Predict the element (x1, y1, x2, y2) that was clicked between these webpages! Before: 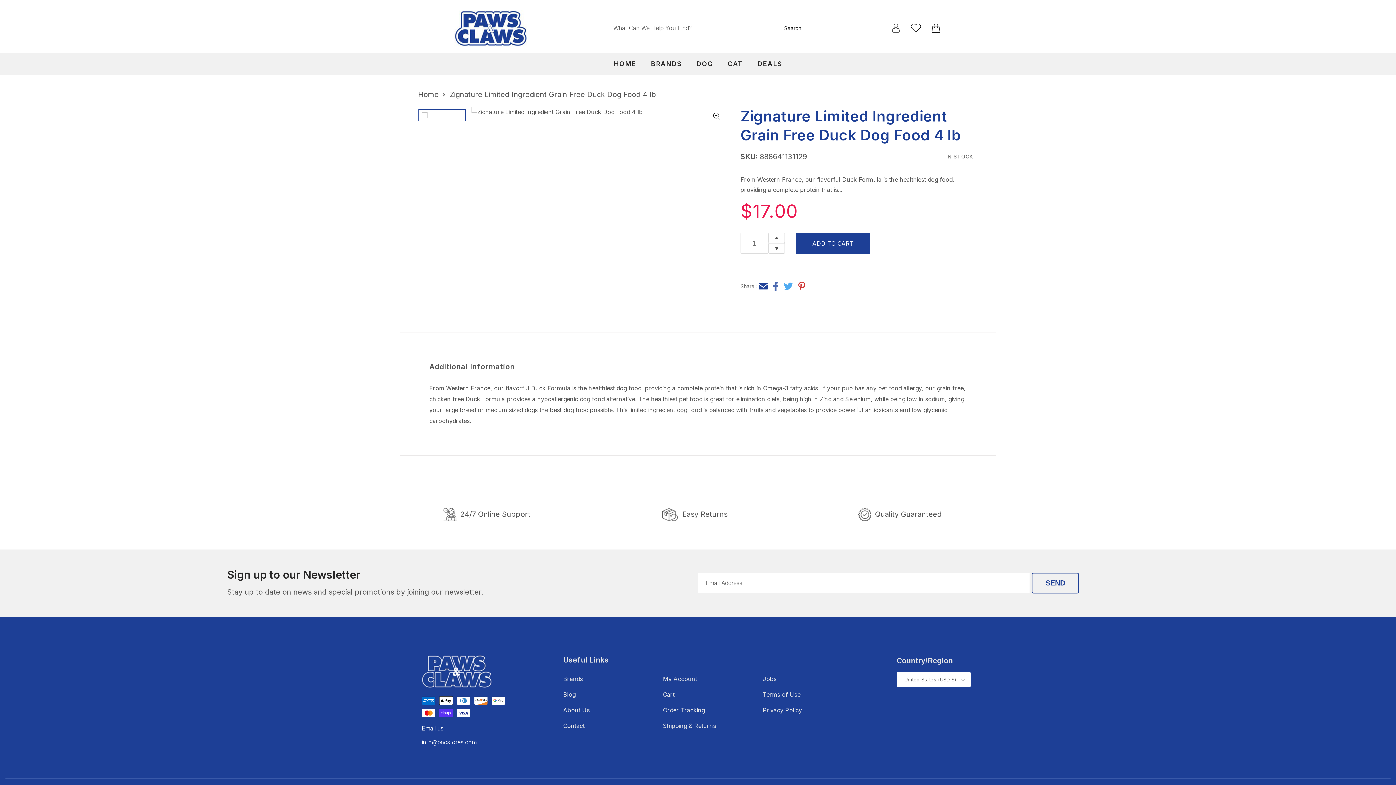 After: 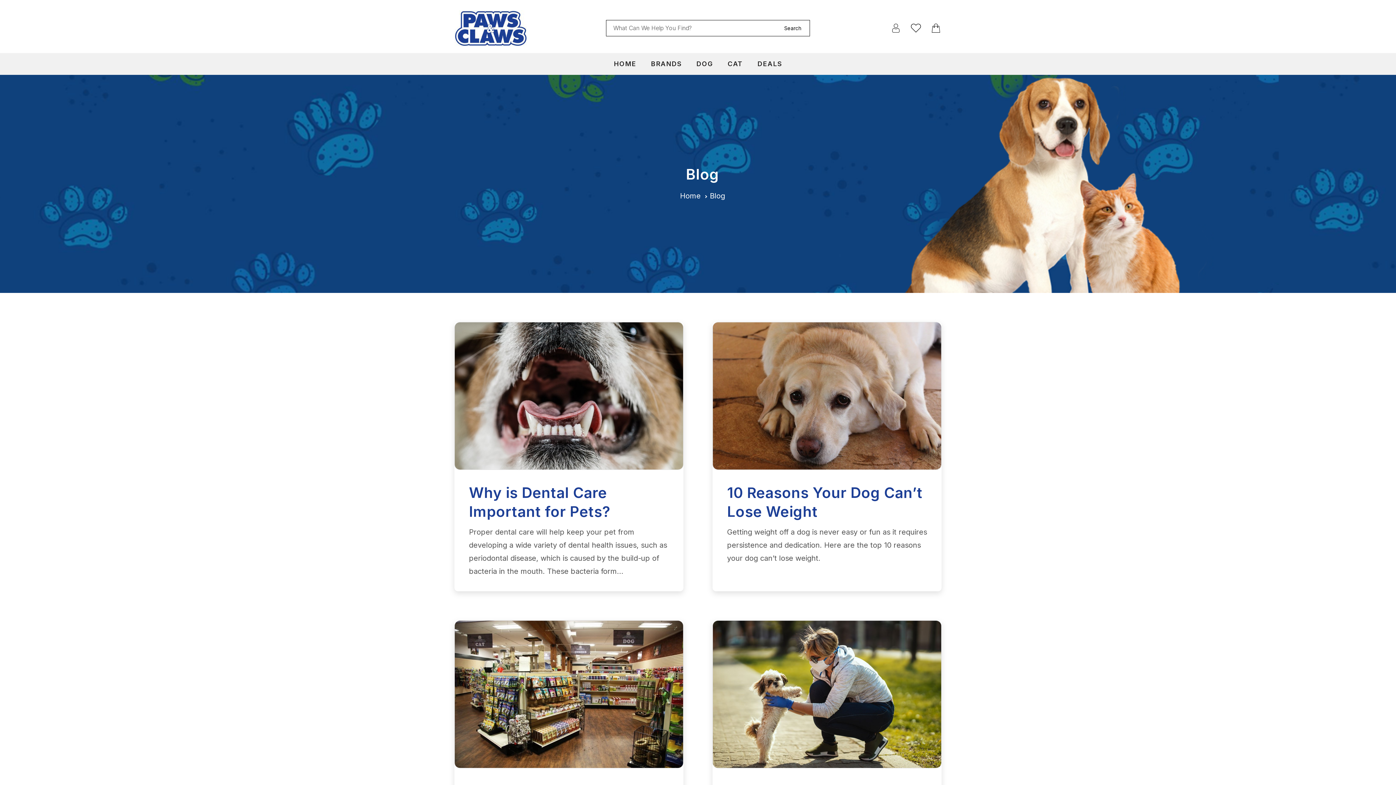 Action: bbox: (563, 687, 575, 703) label: Blog